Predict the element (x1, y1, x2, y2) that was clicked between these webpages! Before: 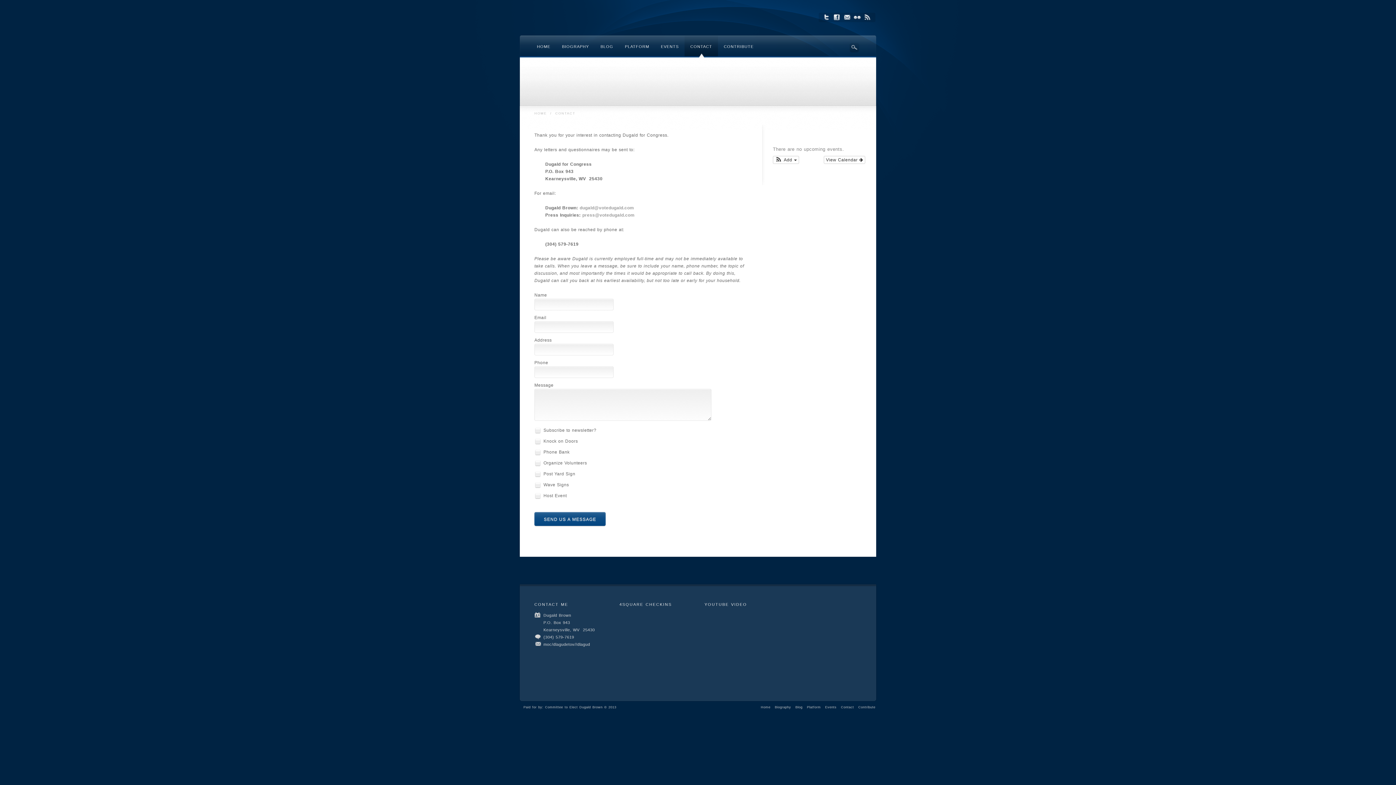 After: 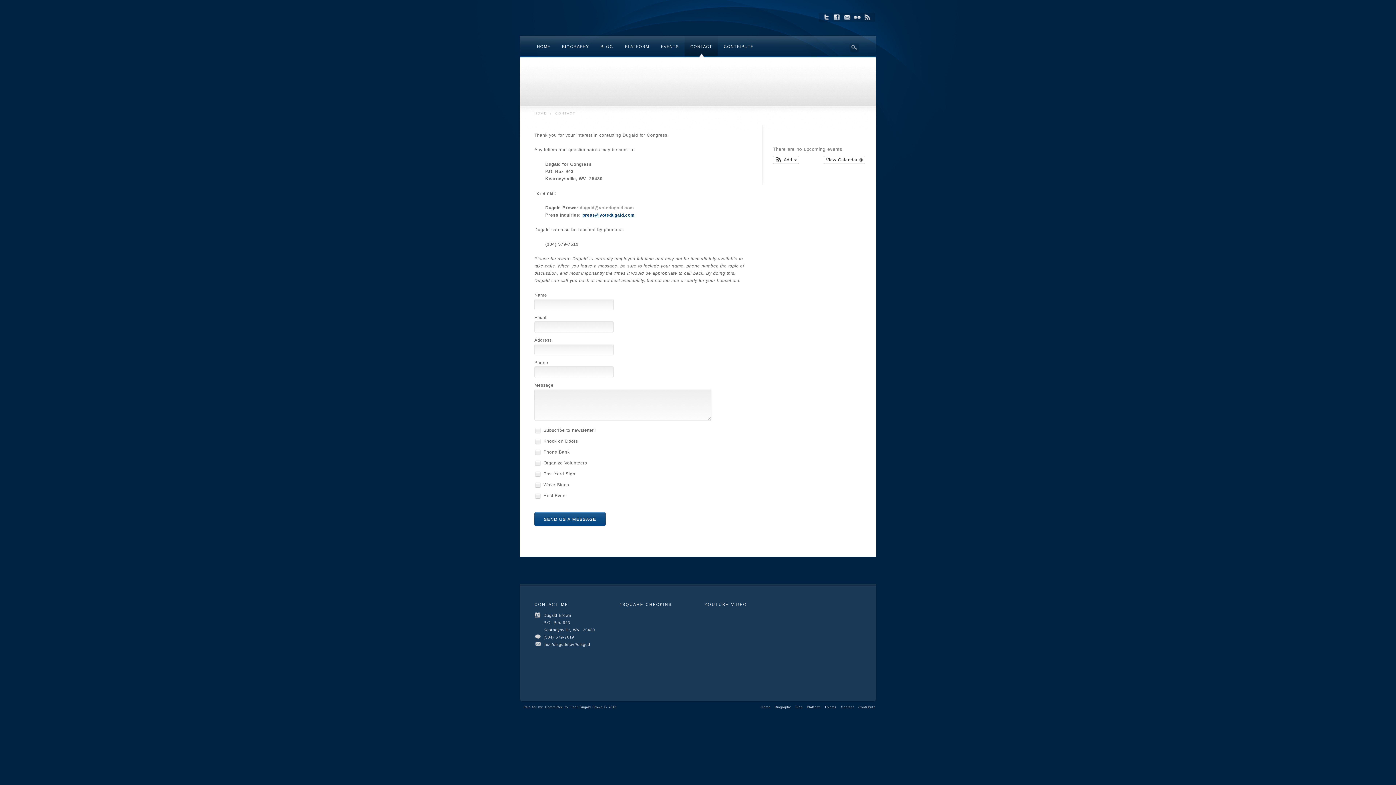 Action: bbox: (582, 212, 634, 217) label: press@votedugald.com